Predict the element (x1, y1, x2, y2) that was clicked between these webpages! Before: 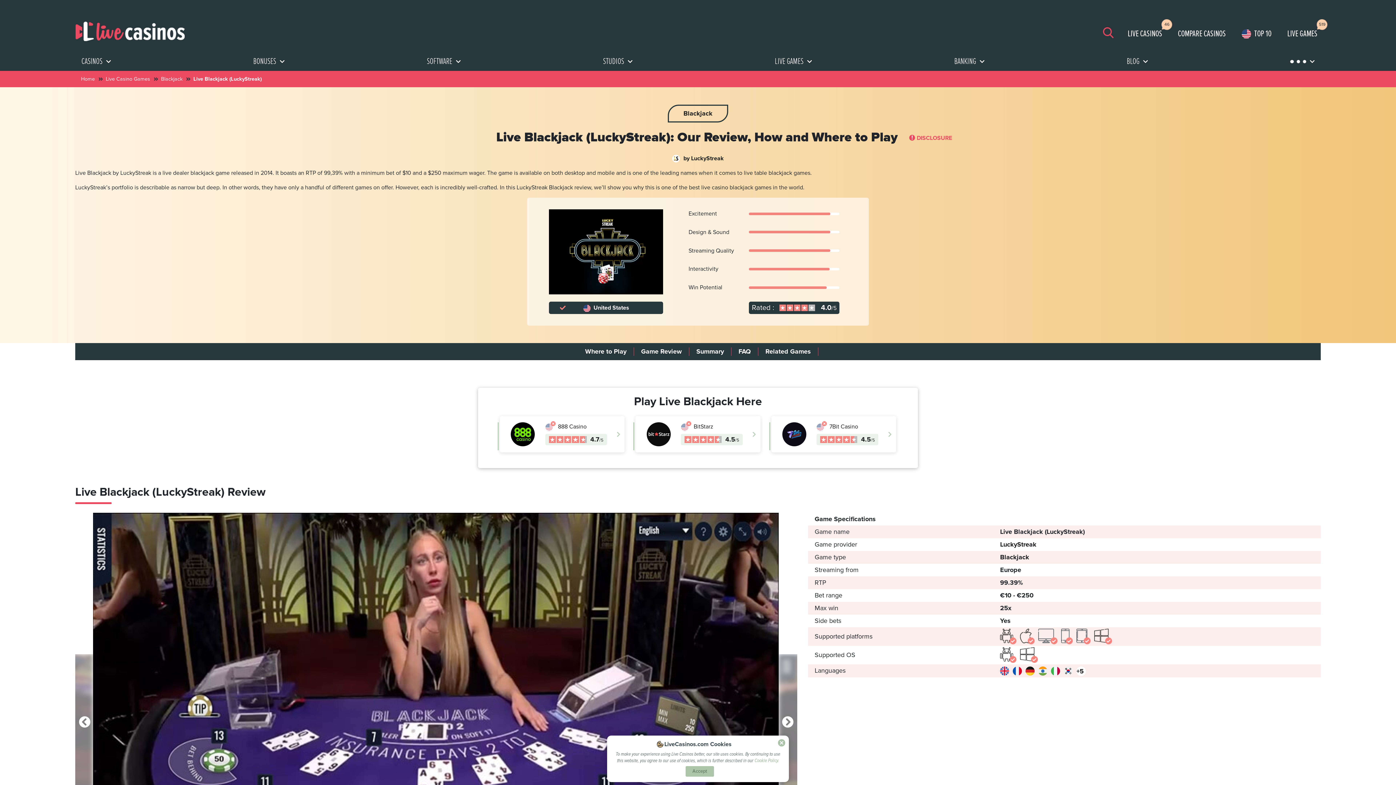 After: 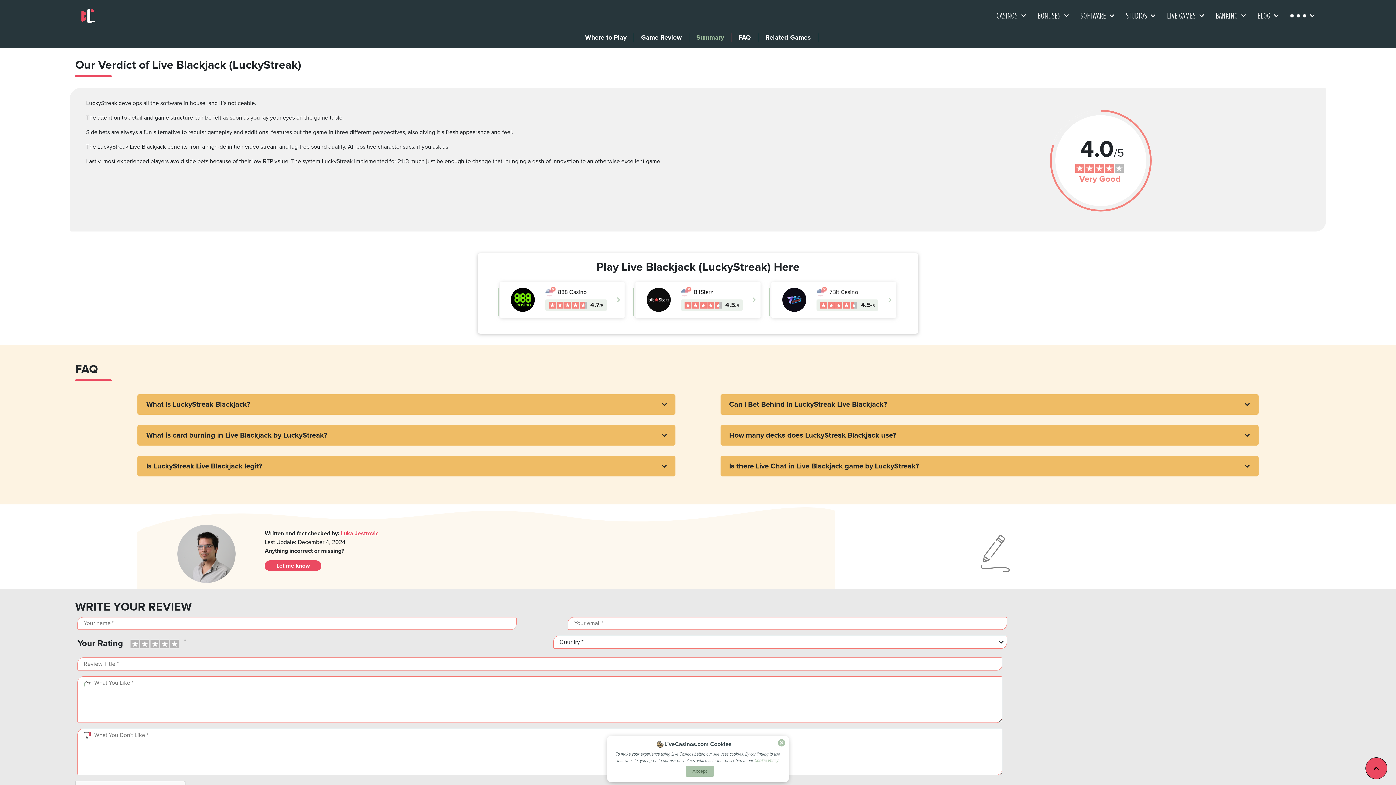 Action: bbox: (689, 343, 731, 360) label: Summary